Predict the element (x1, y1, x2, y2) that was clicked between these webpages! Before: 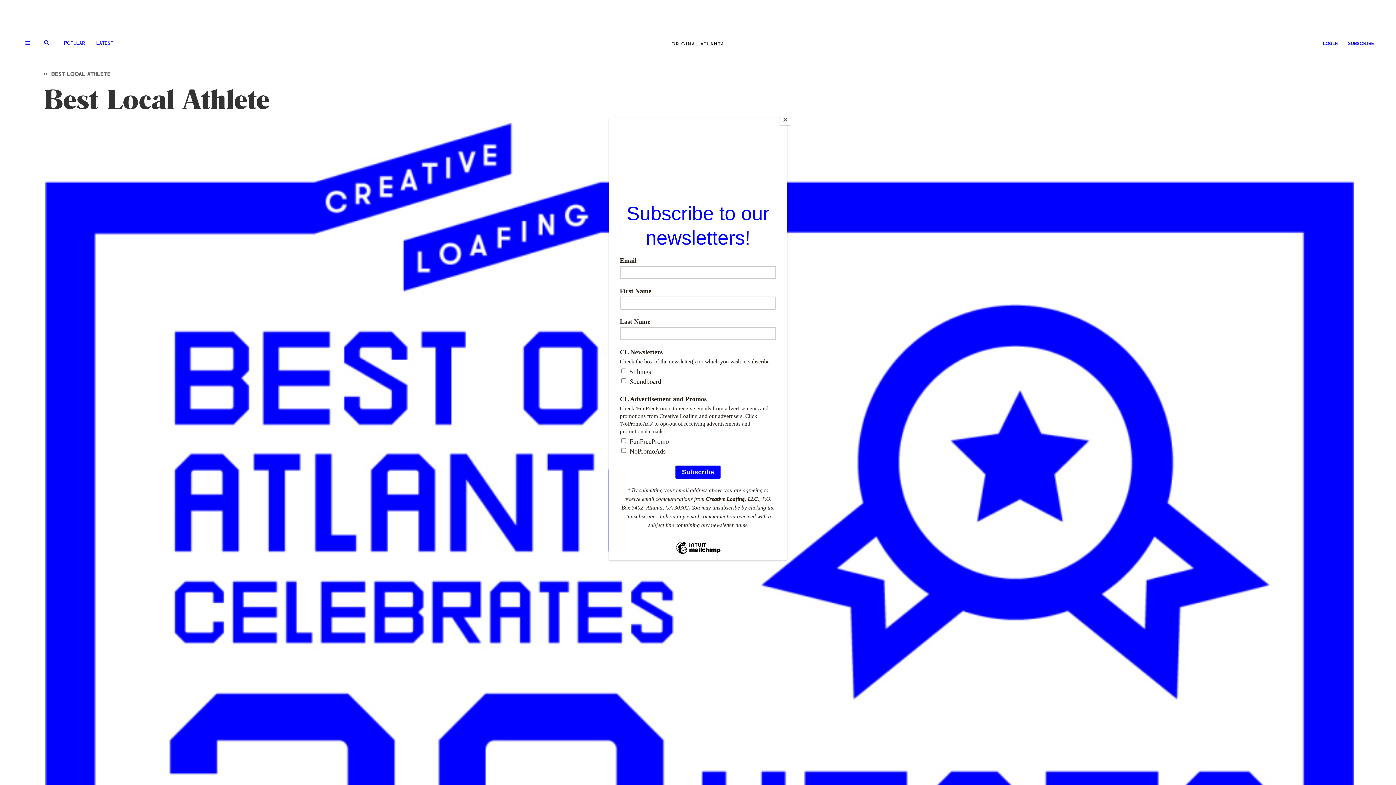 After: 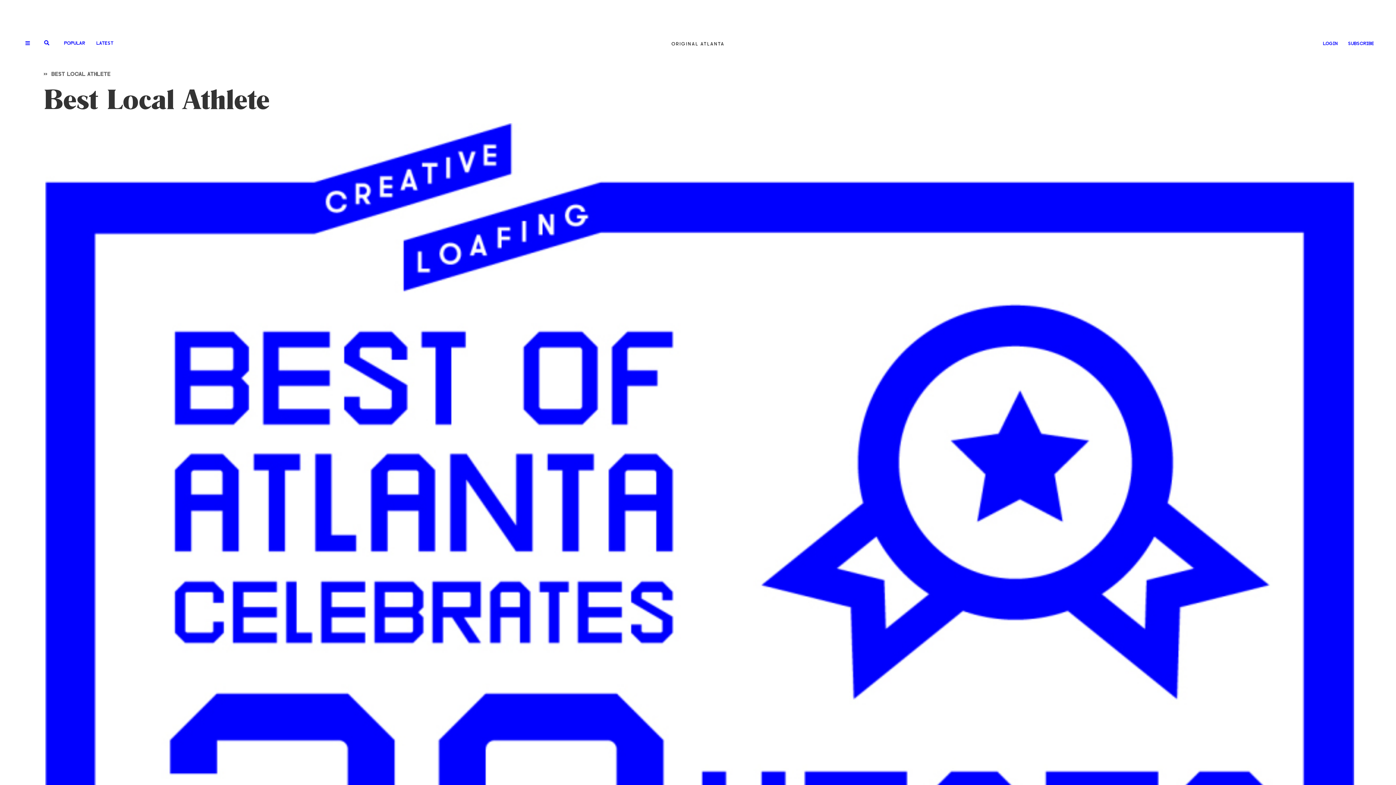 Action: label: Close bbox: (780, 114, 790, 125)